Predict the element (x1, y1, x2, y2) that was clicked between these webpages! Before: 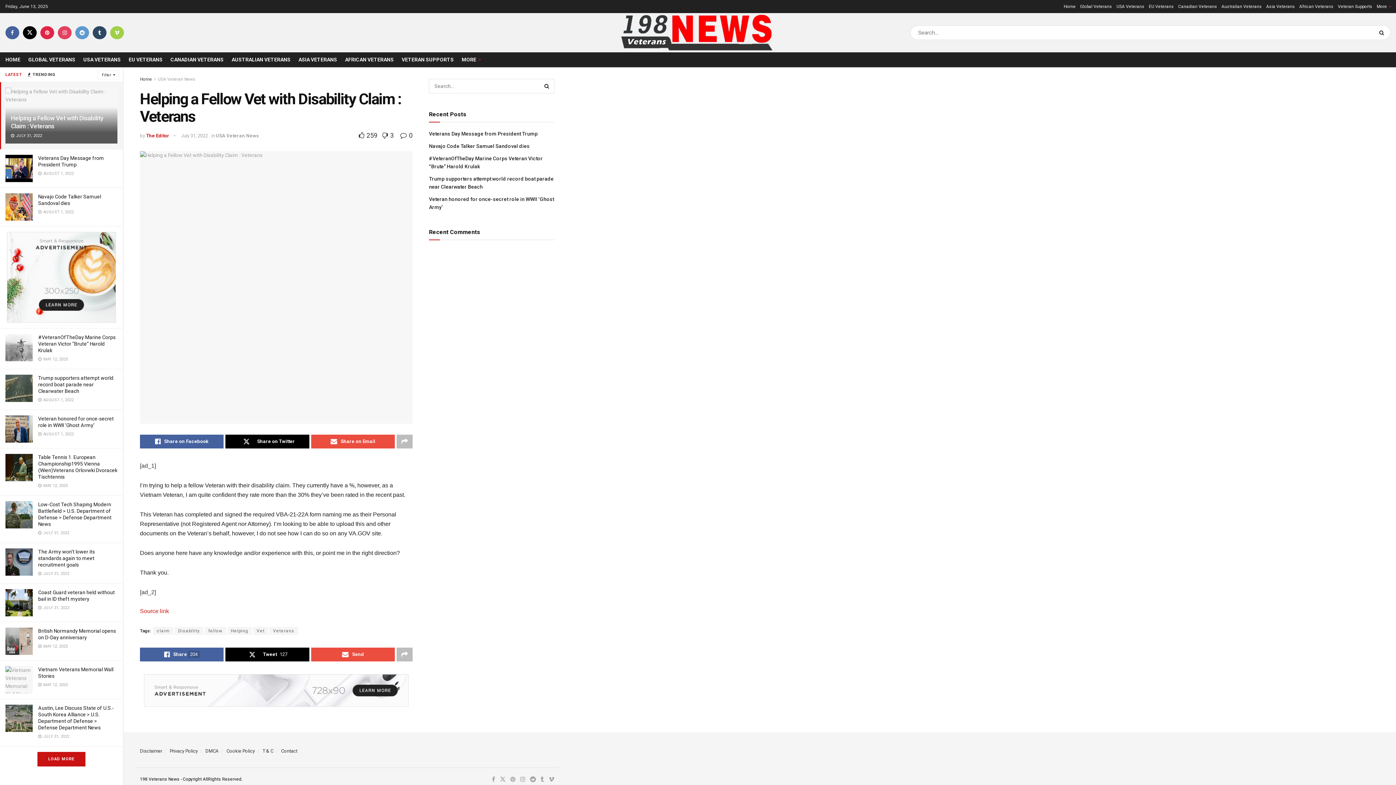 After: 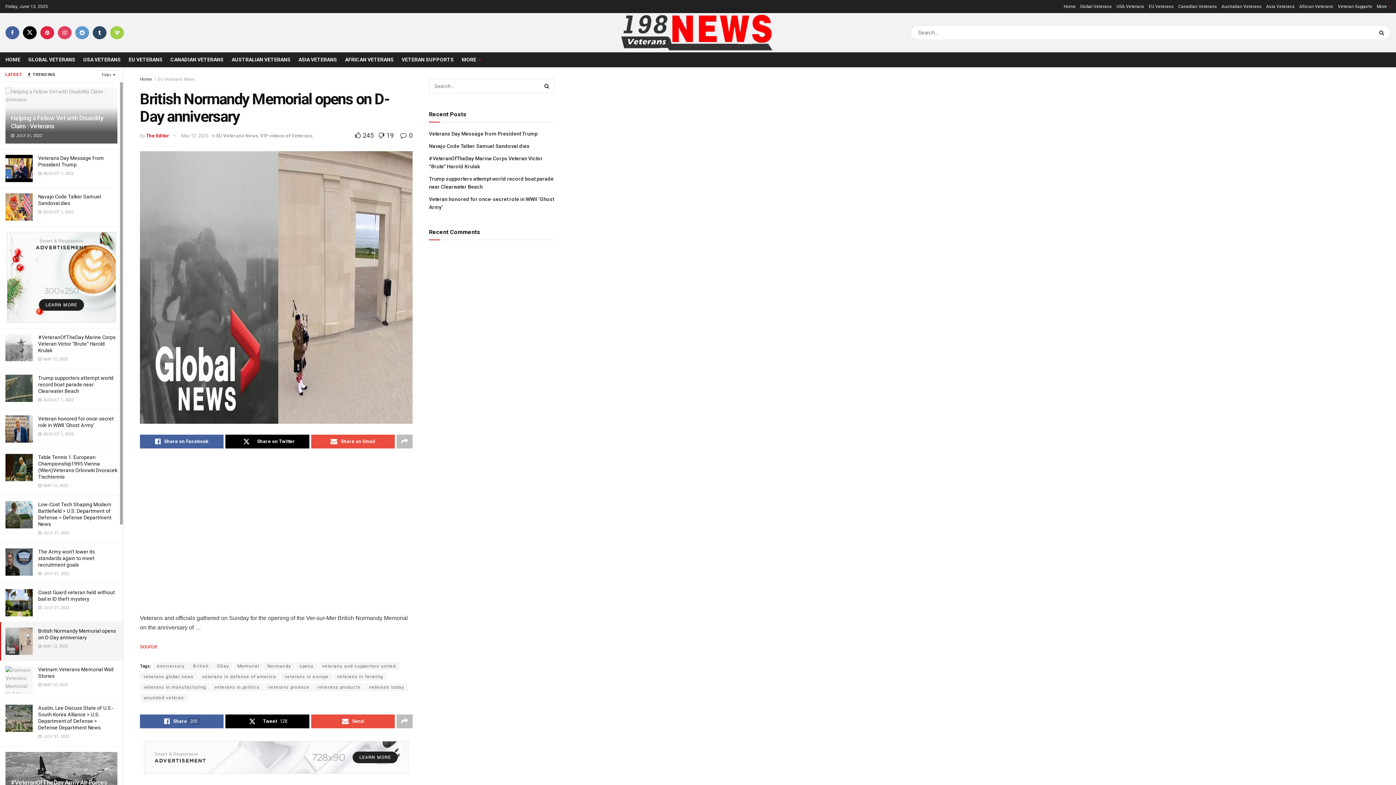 Action: bbox: (5, 628, 32, 655)